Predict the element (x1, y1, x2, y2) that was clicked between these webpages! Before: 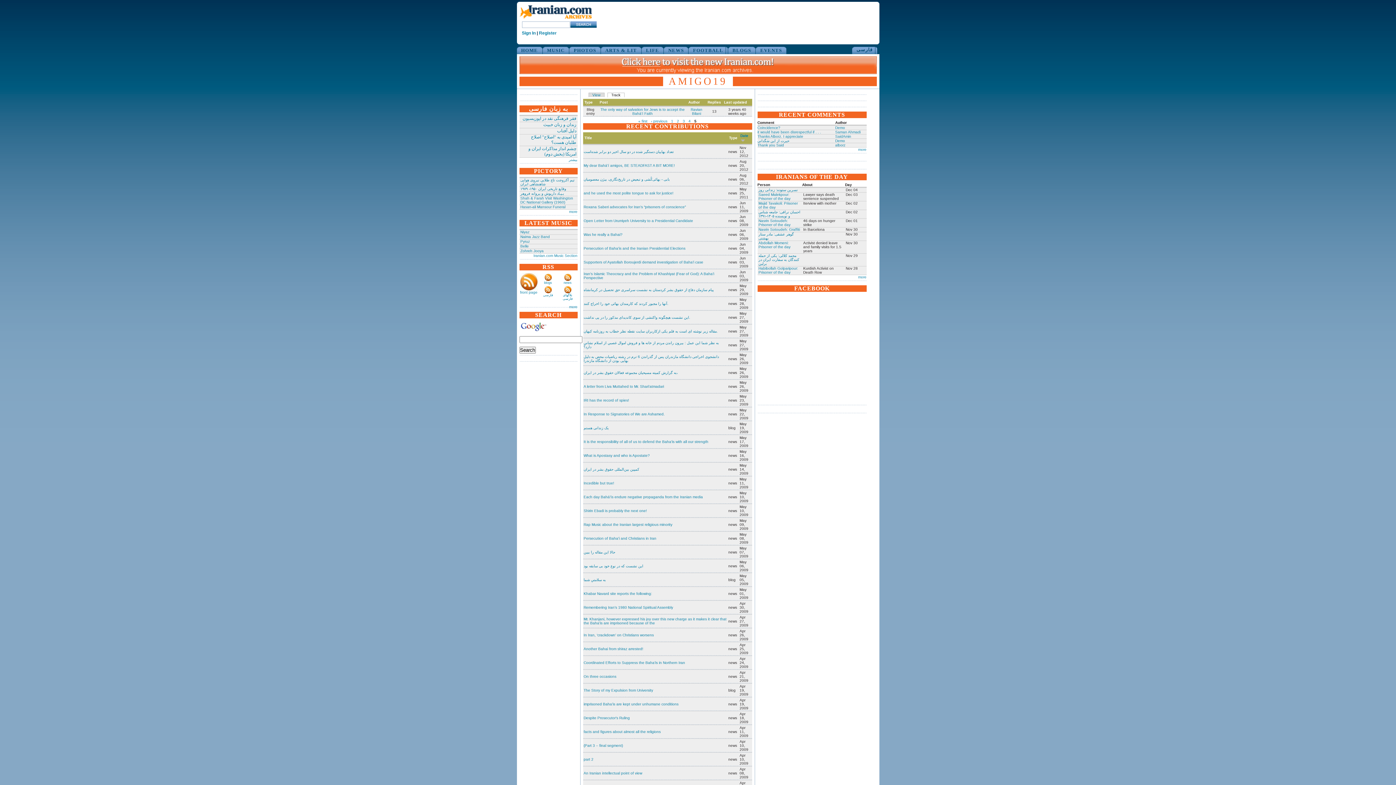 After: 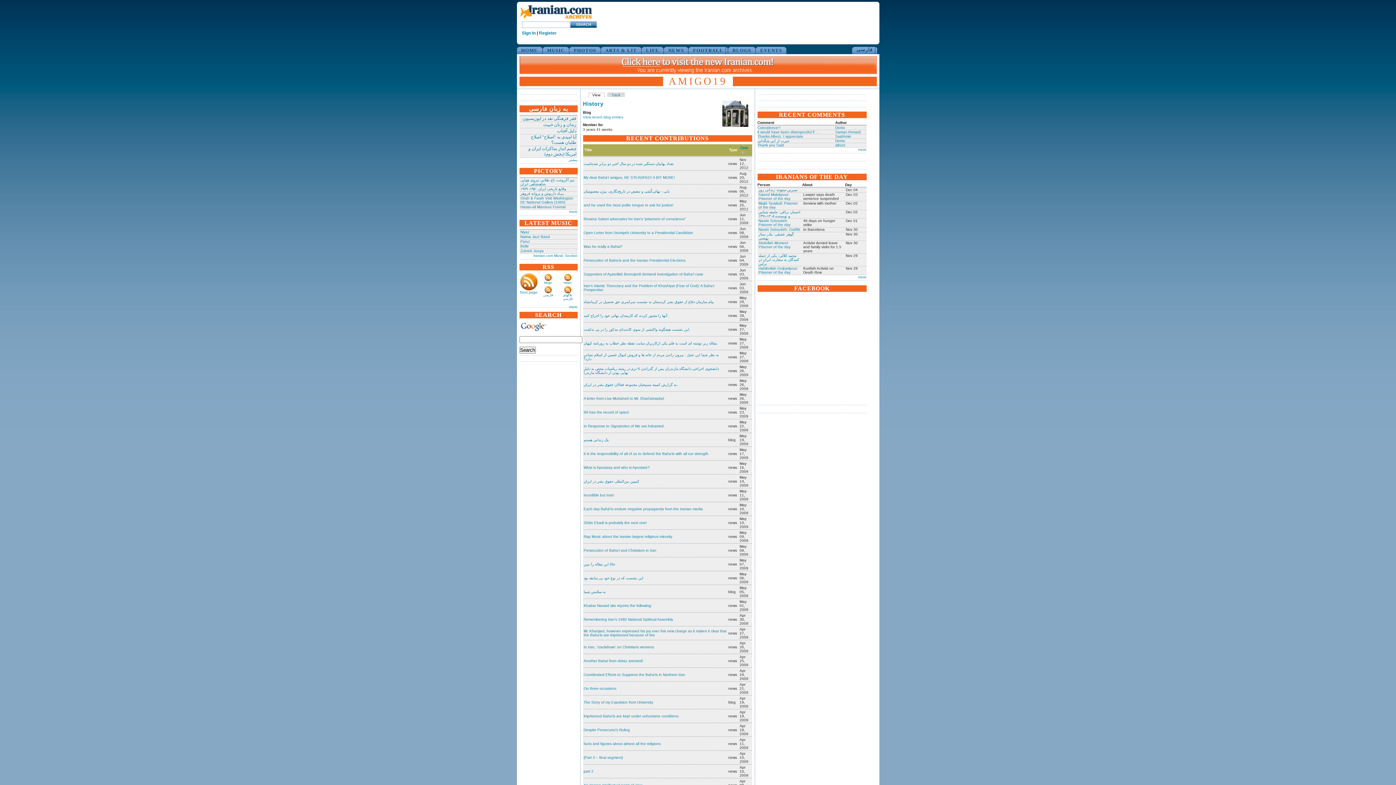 Action: label: View bbox: (588, 92, 604, 97)